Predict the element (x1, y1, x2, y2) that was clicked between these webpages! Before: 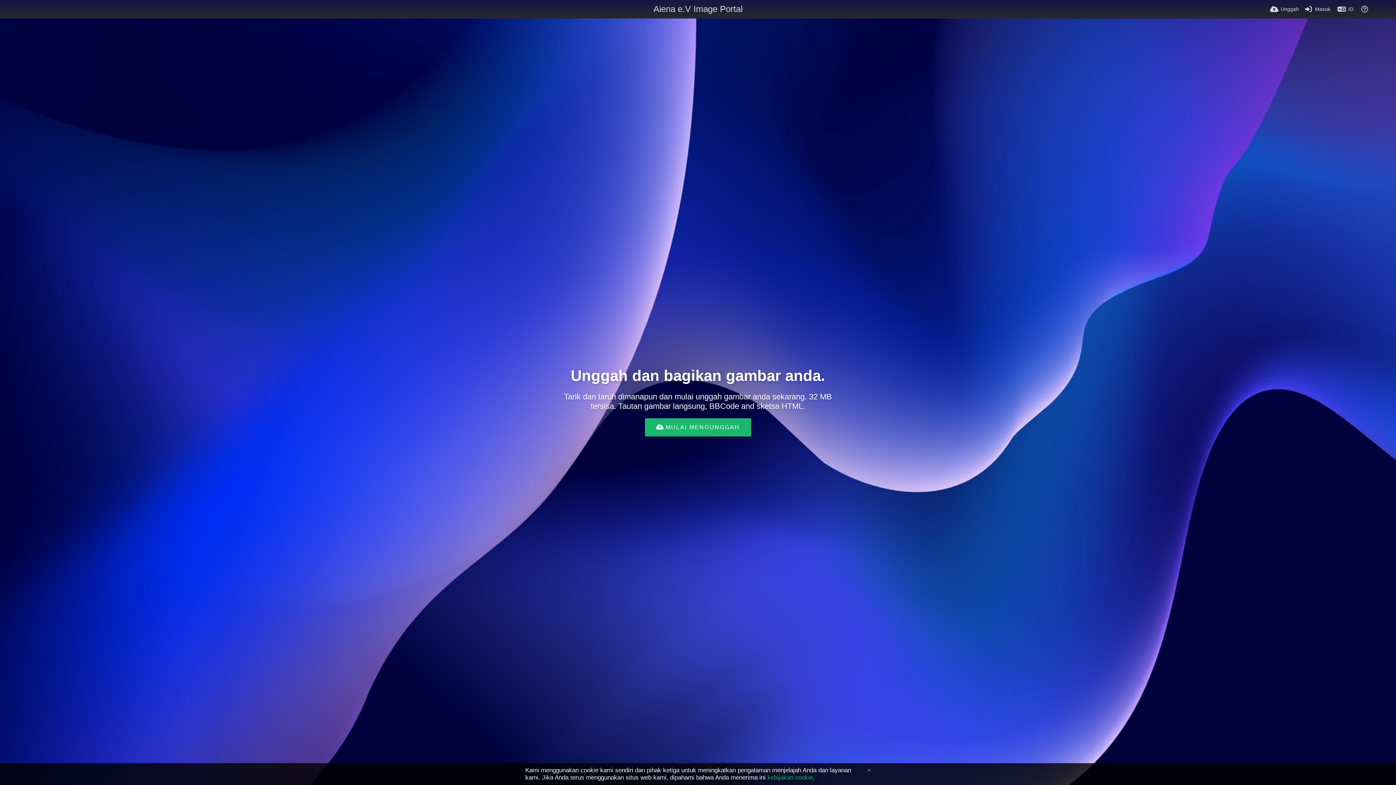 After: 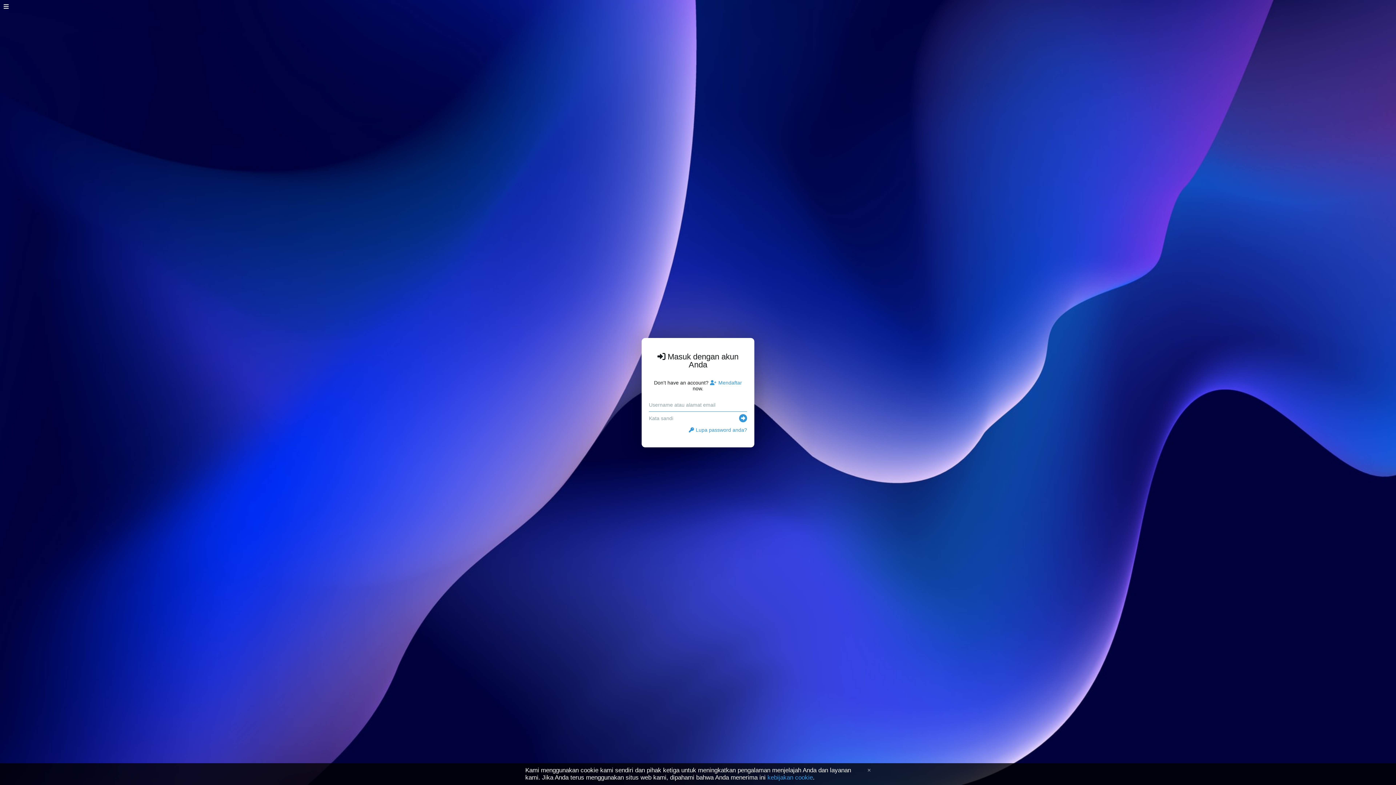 Action: bbox: (1270, 0, 1299, 18) label: Unggah